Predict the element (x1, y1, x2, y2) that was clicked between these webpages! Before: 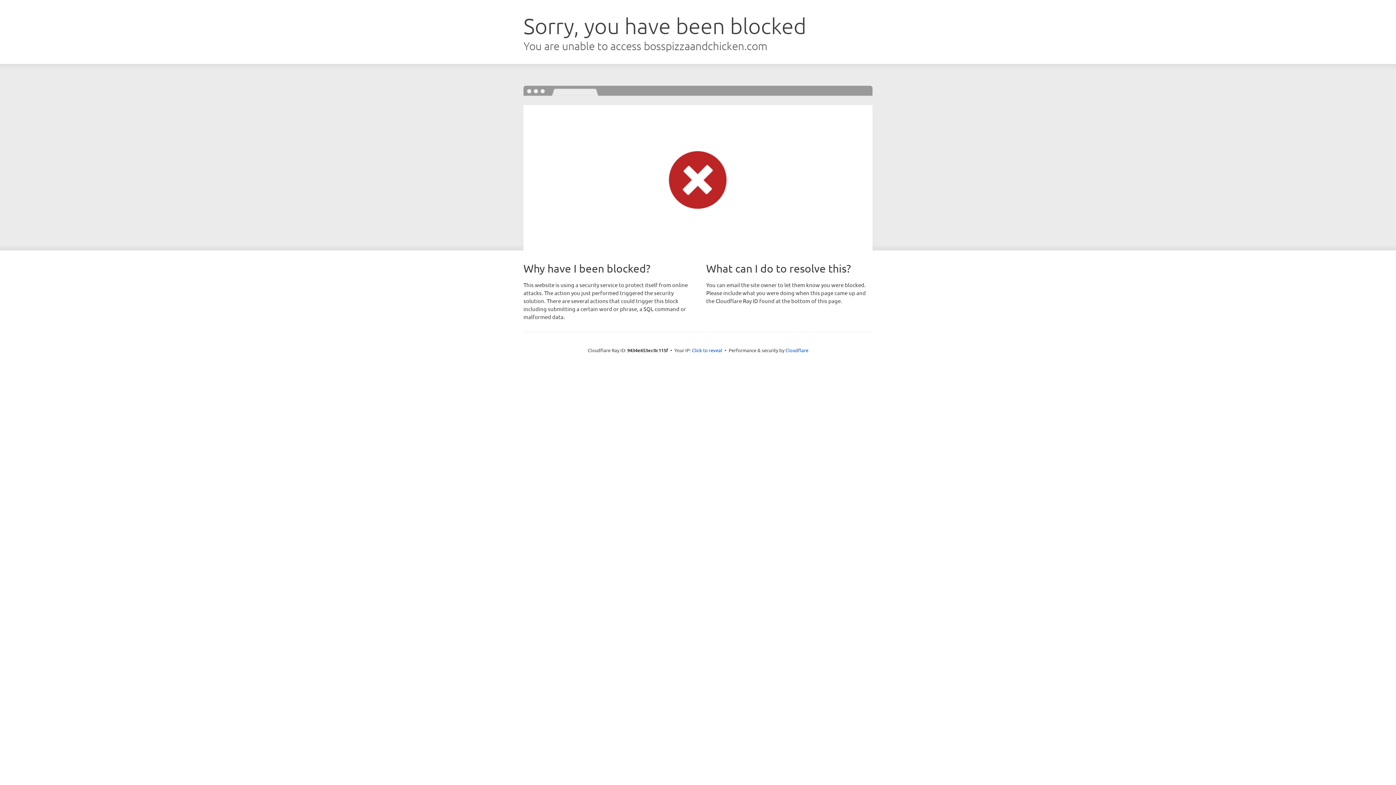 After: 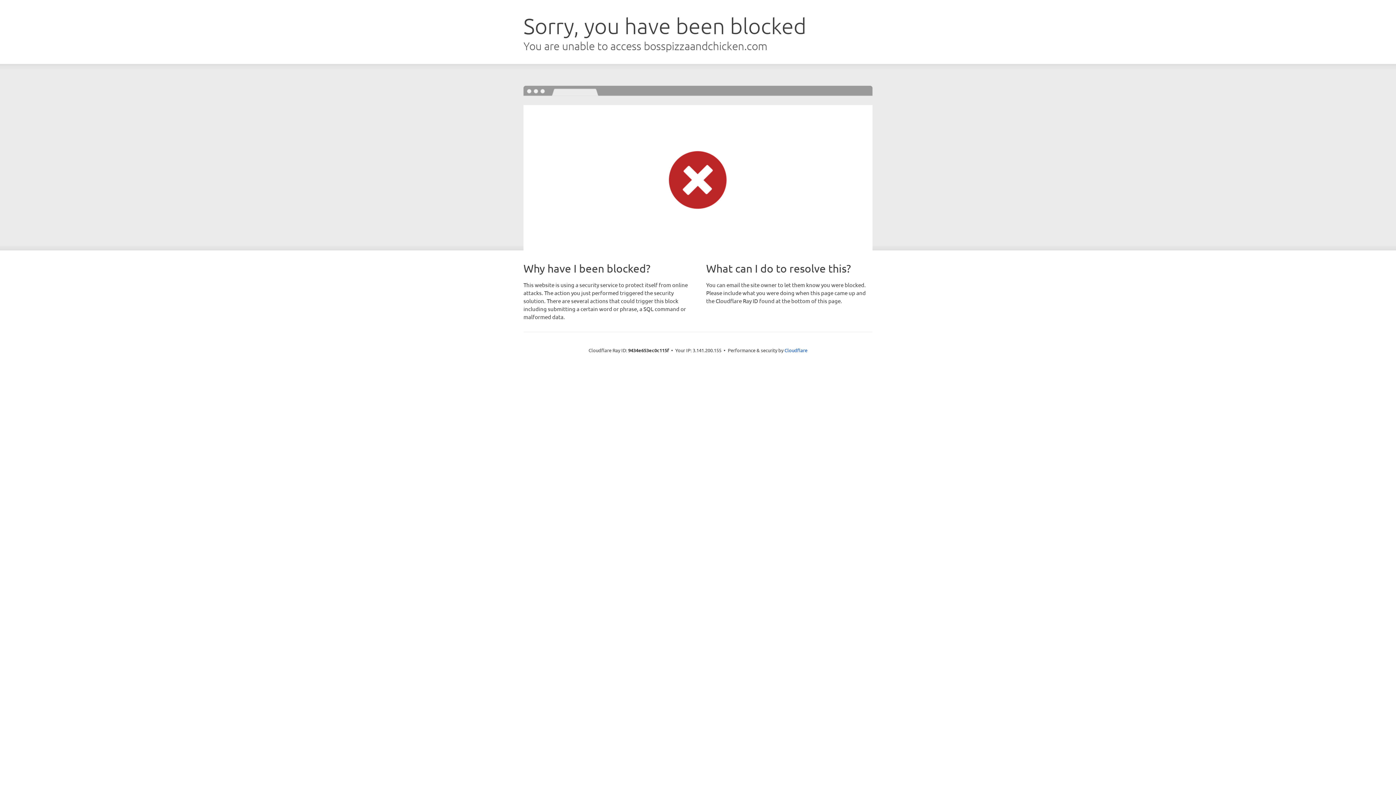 Action: label: Click to reveal bbox: (692, 346, 722, 353)